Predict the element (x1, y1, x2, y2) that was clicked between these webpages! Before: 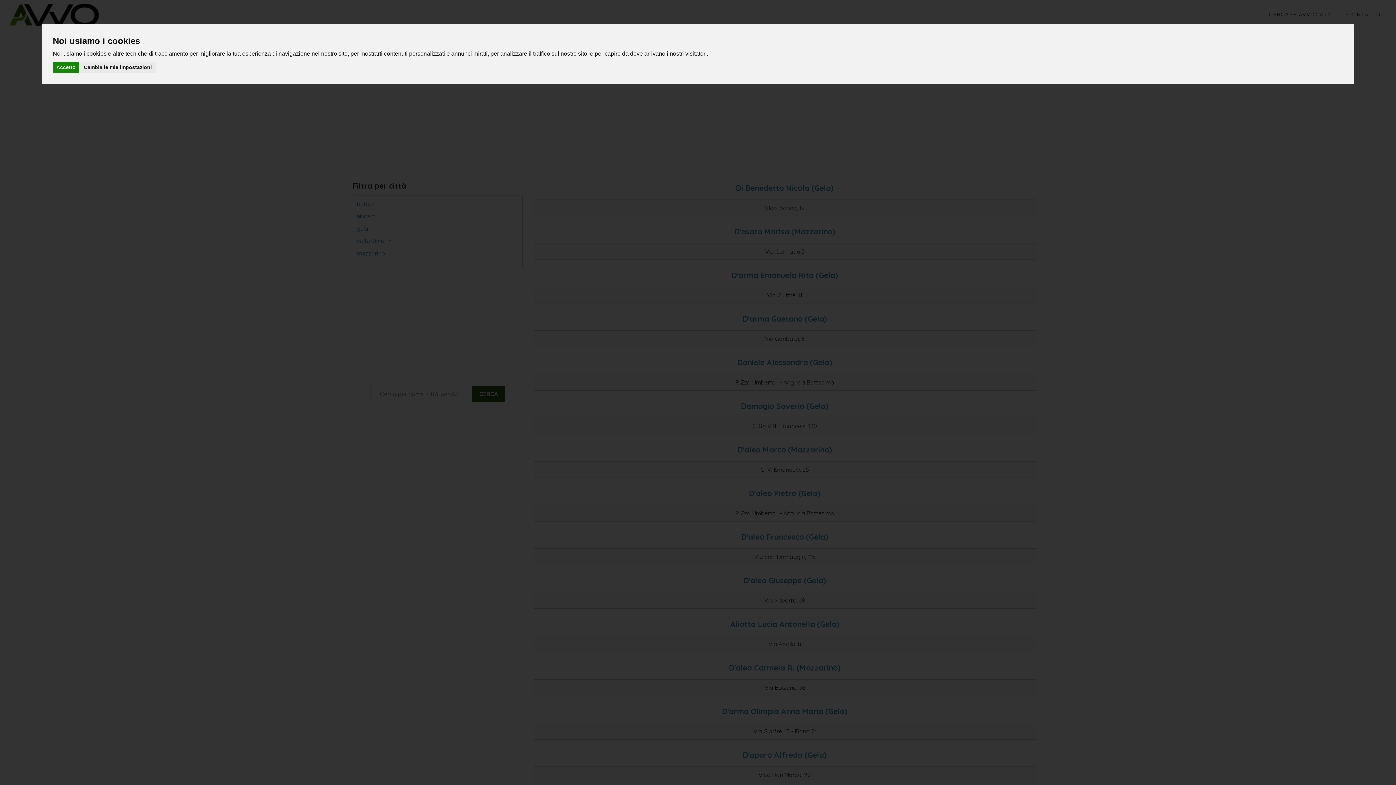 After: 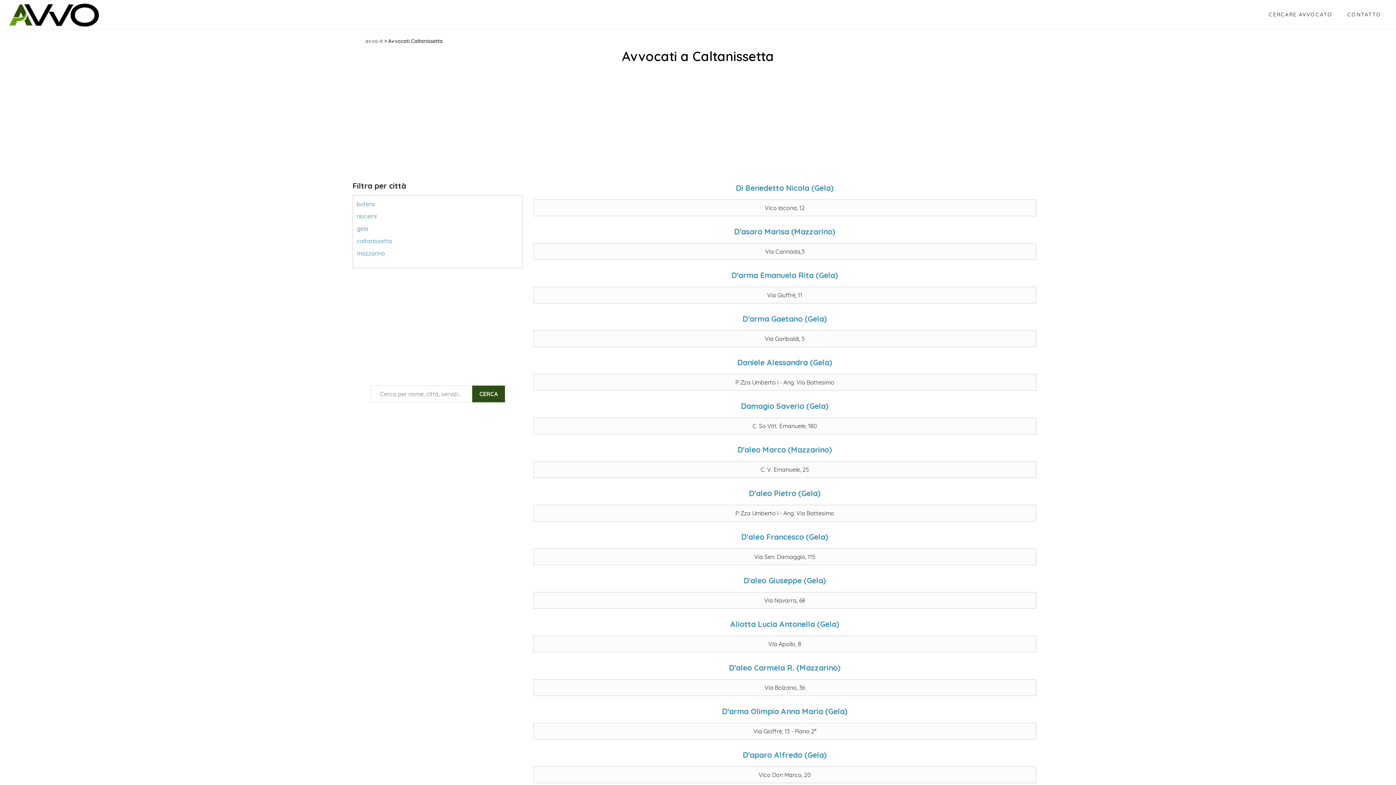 Action: bbox: (52, 61, 79, 73) label: Accetto